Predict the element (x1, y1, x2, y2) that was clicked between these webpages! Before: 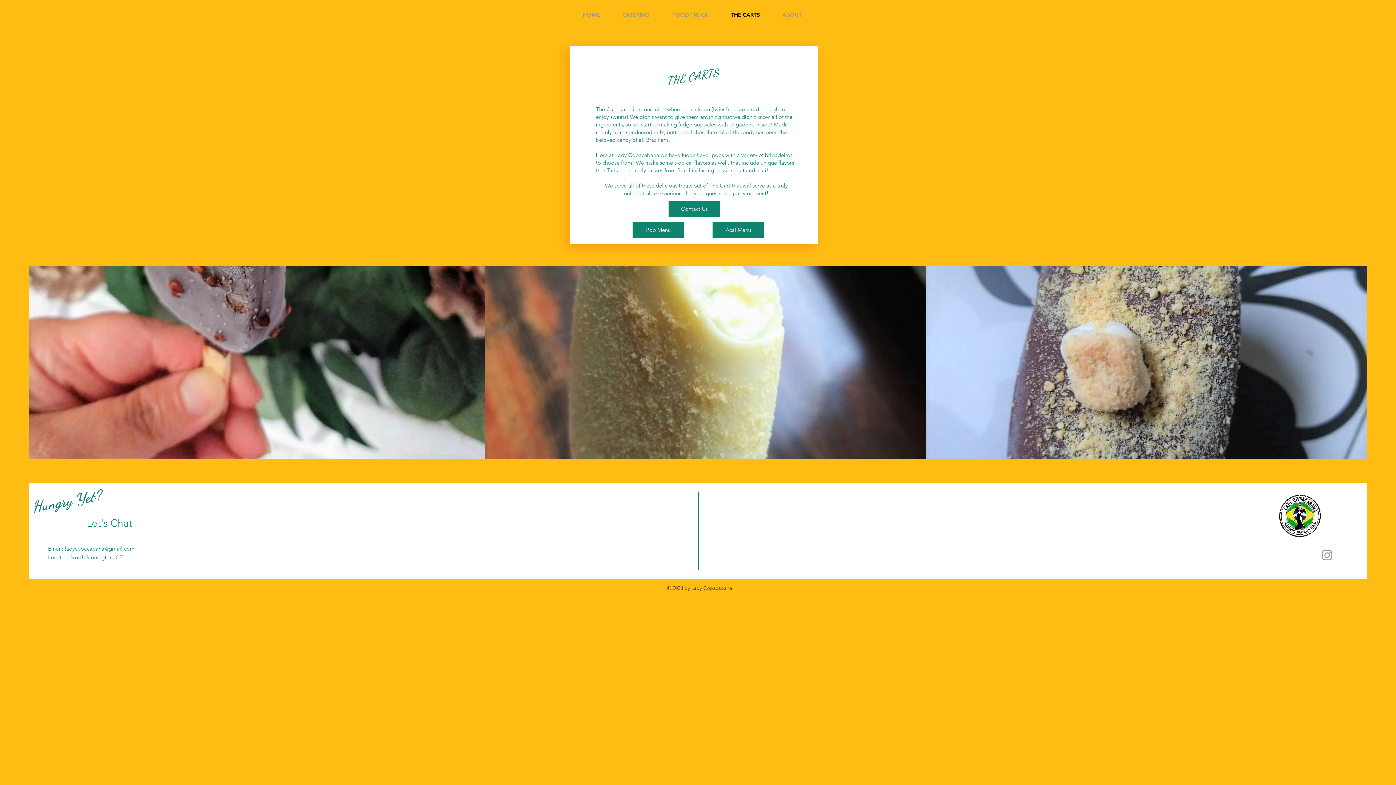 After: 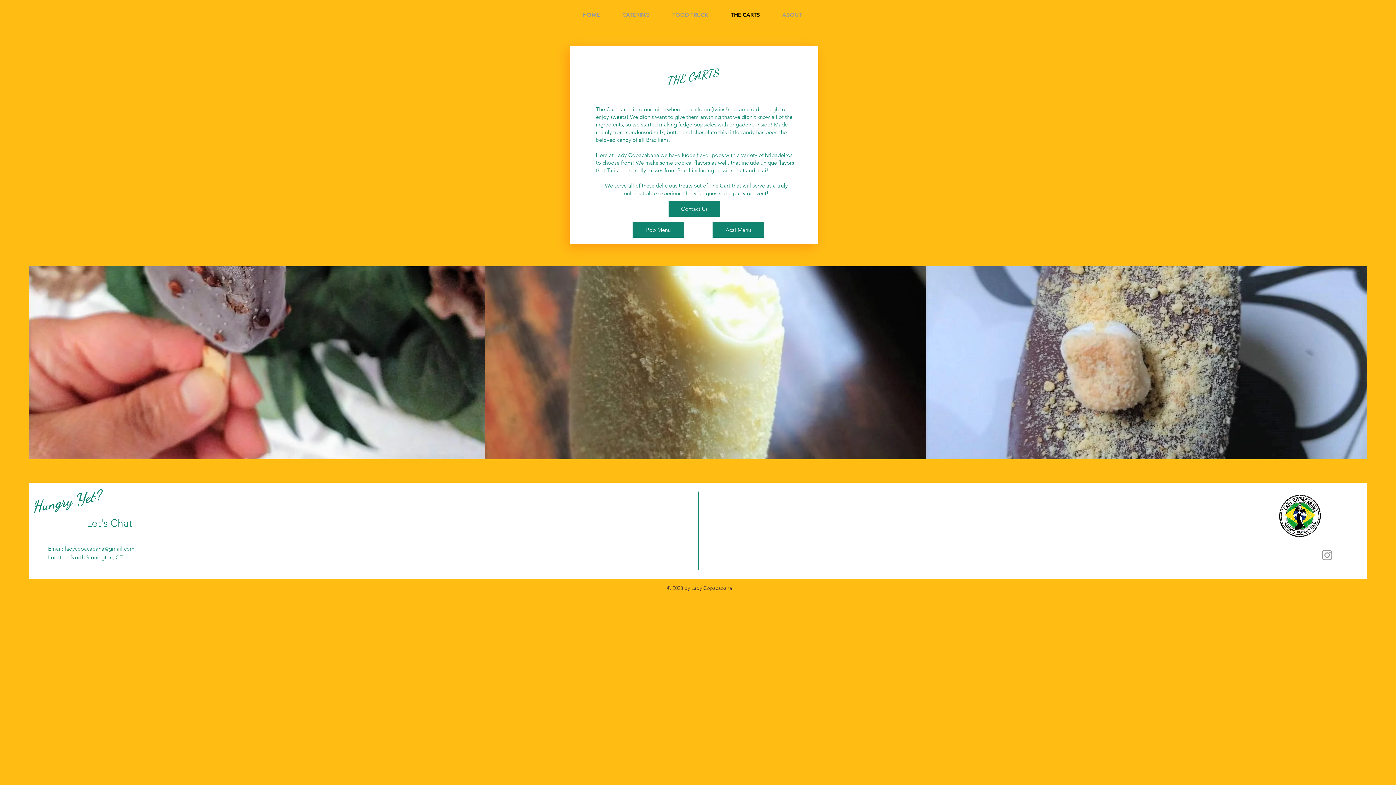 Action: label: ladycopacabana@gmail.com bbox: (64, 545, 134, 552)